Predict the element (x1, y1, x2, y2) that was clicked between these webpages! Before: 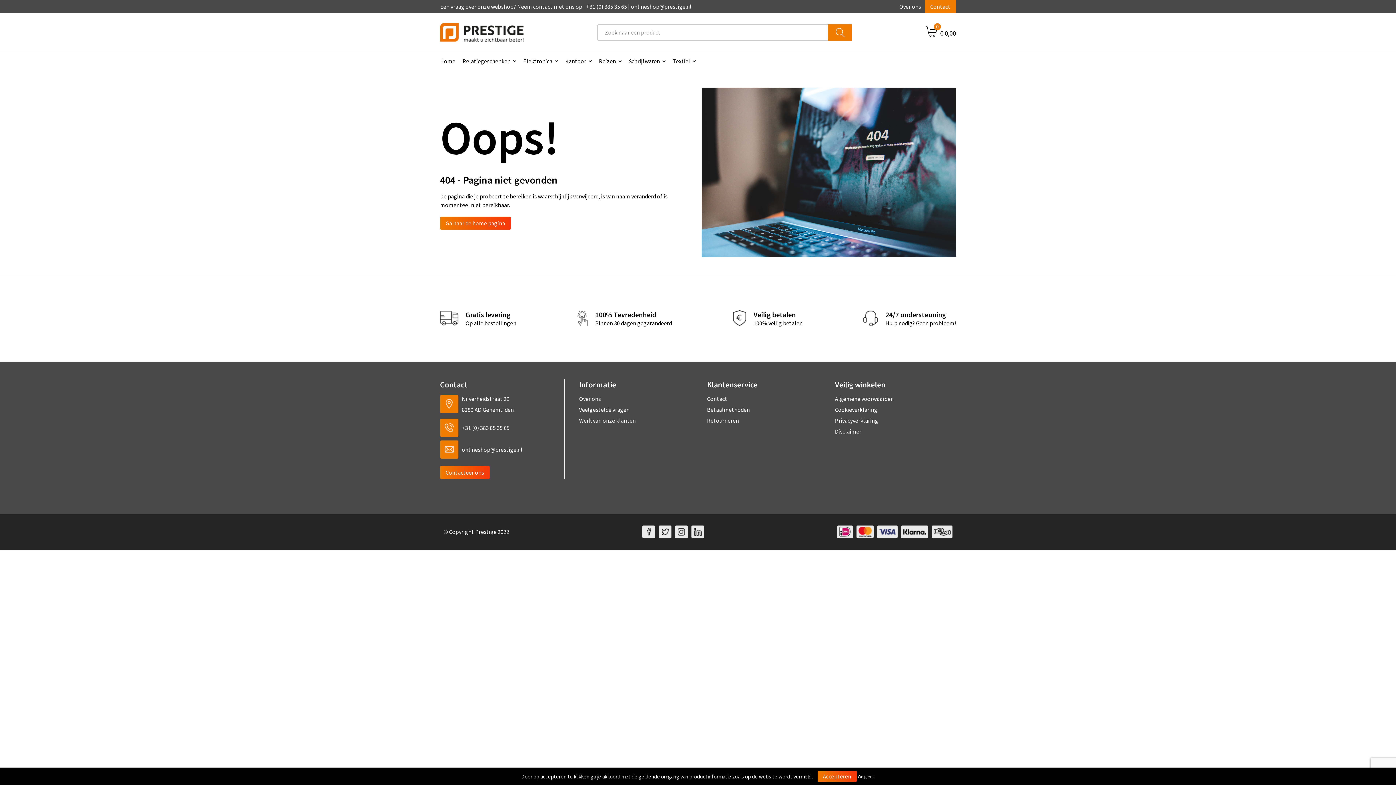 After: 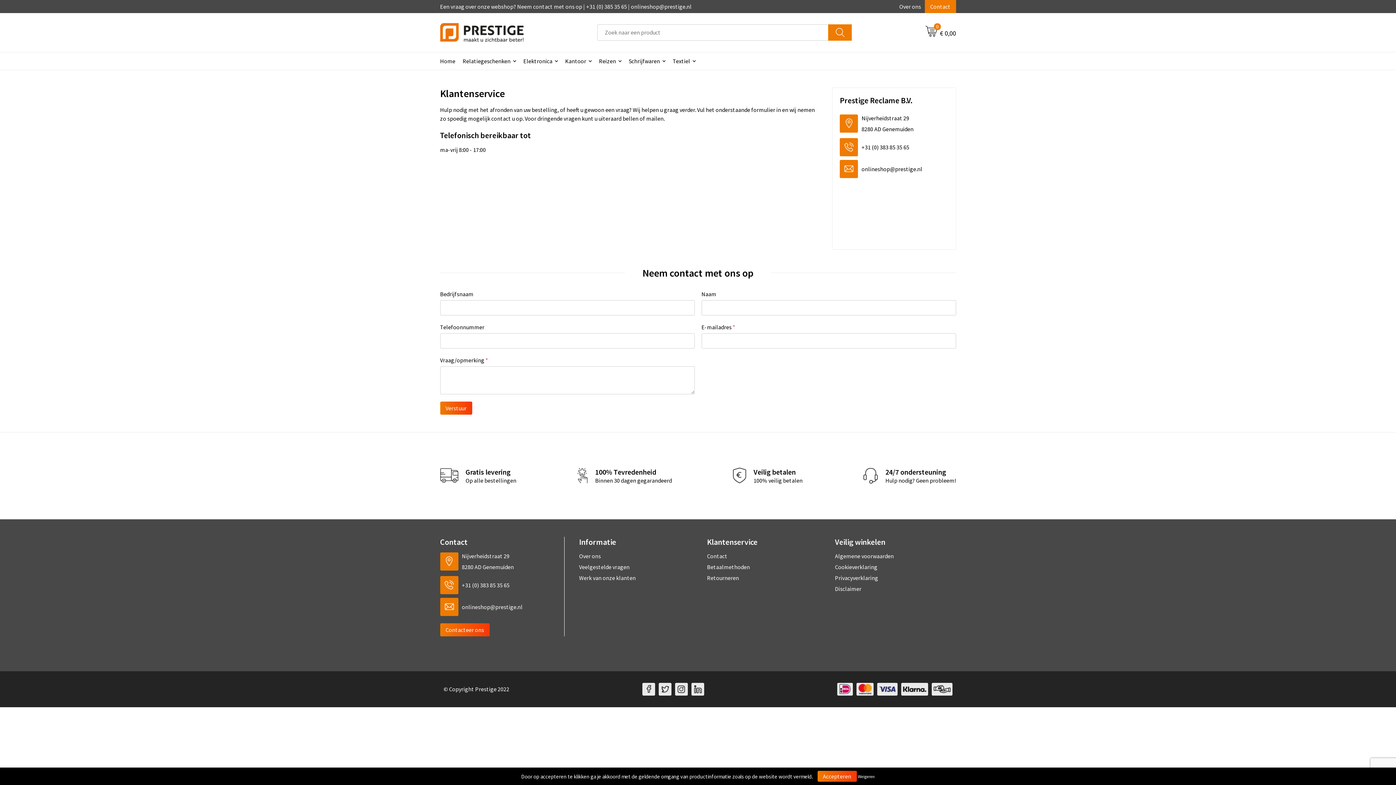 Action: bbox: (924, 0, 956, 13) label: Contact